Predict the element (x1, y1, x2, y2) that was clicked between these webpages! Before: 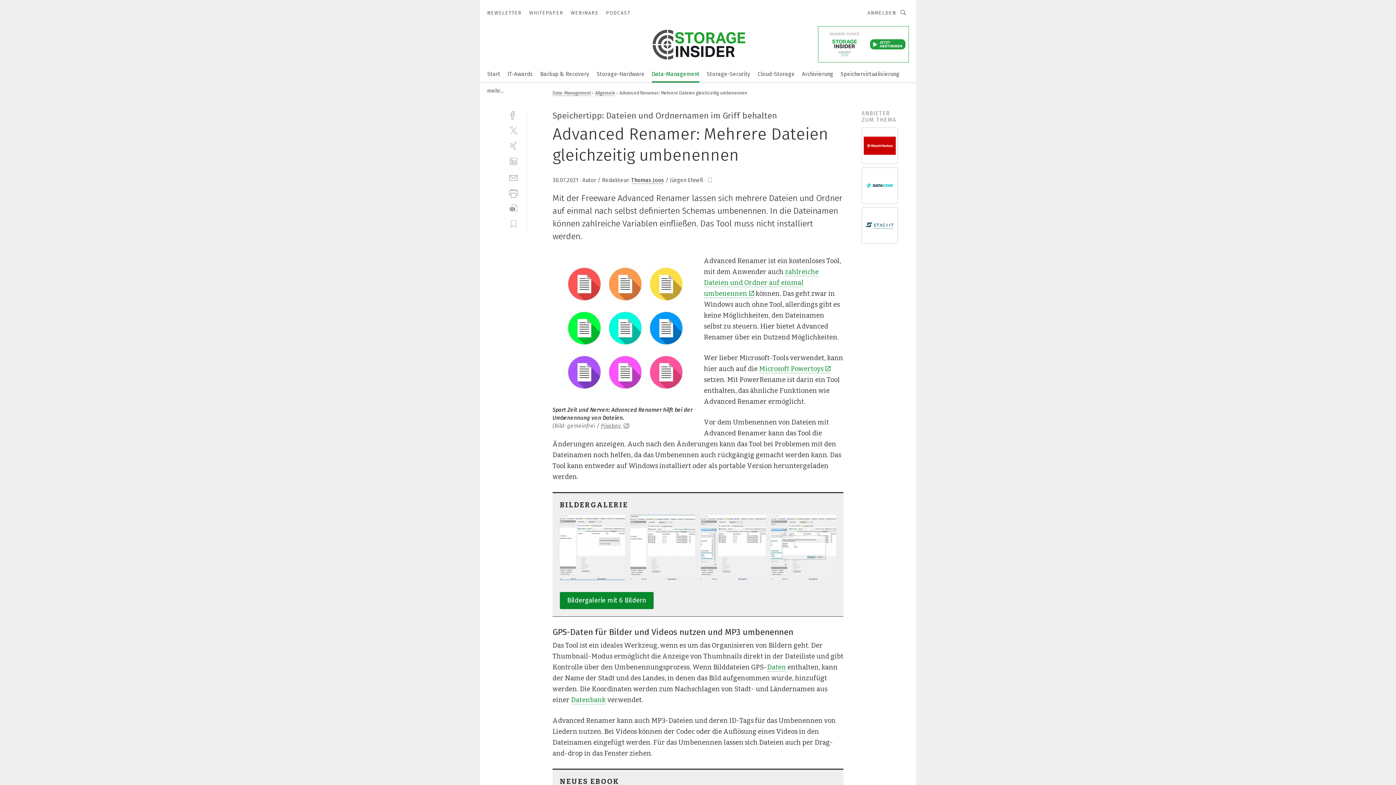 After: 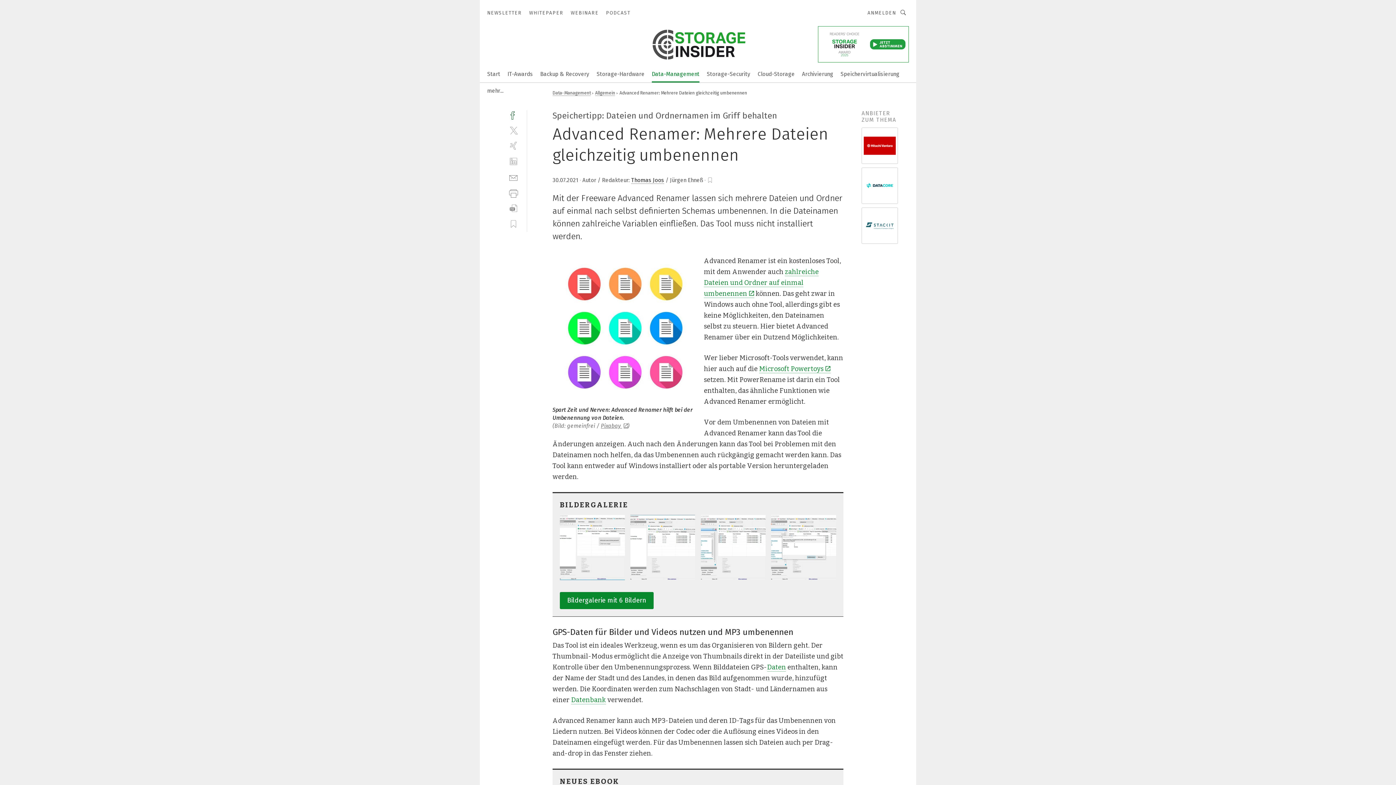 Action: label: facebook bbox: (509, 110, 518, 119)